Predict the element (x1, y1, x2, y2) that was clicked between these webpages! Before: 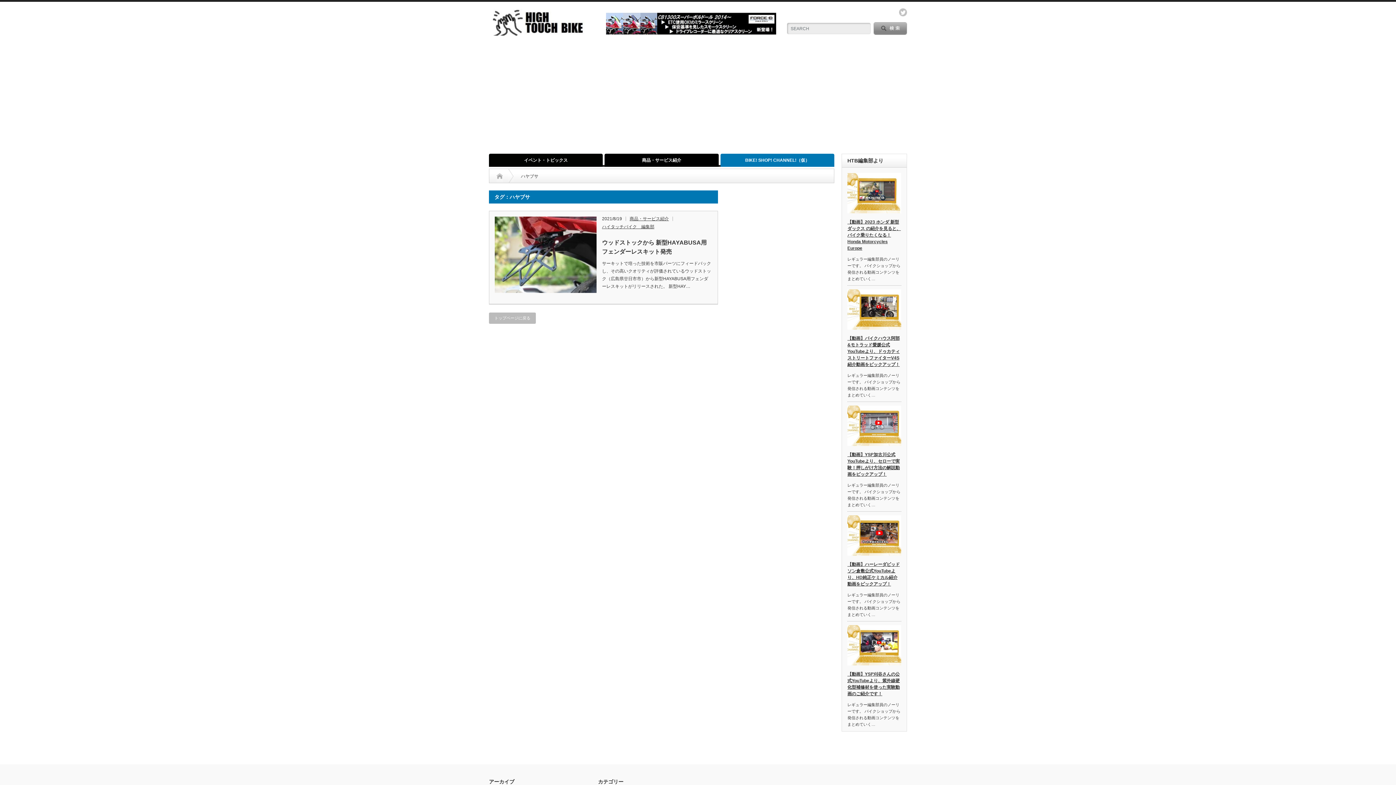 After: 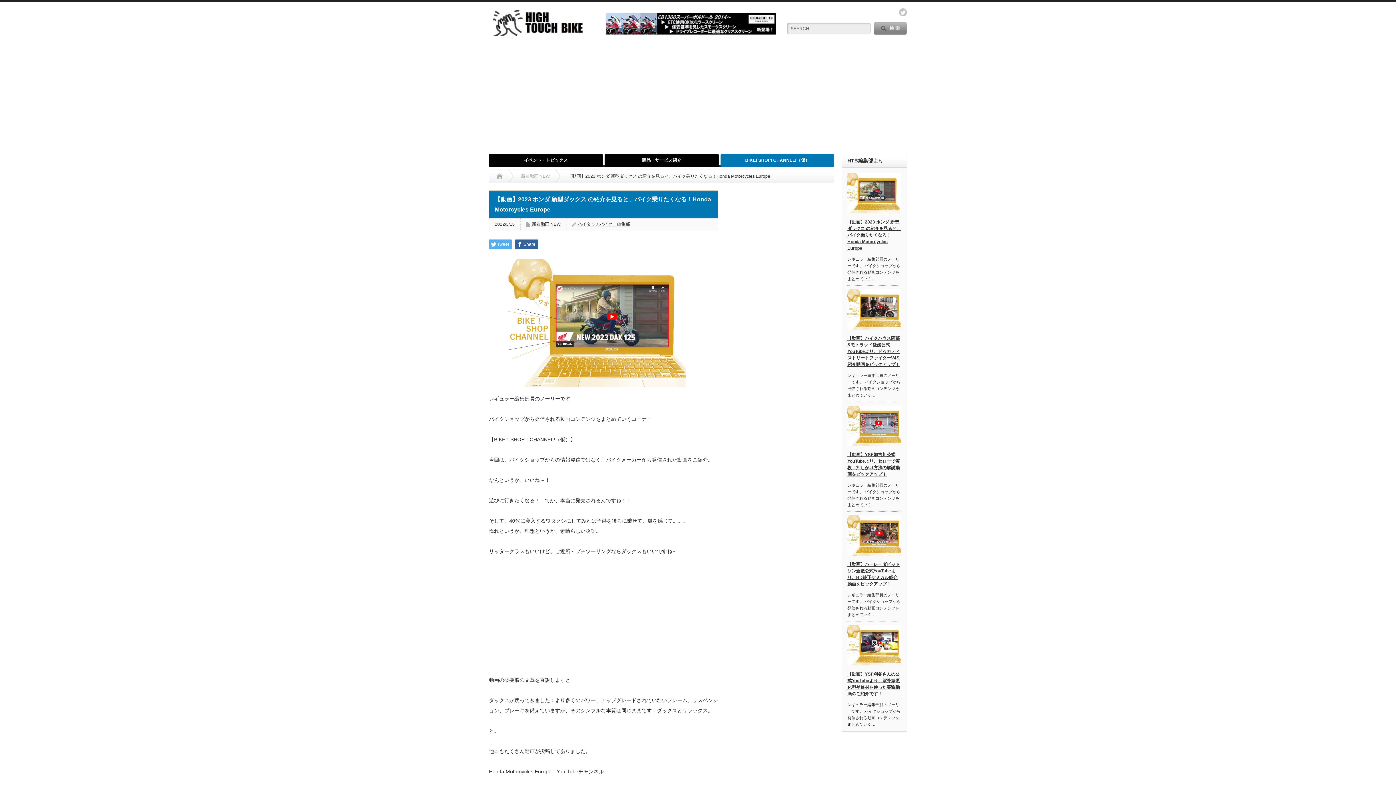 Action: bbox: (847, 173, 901, 213)